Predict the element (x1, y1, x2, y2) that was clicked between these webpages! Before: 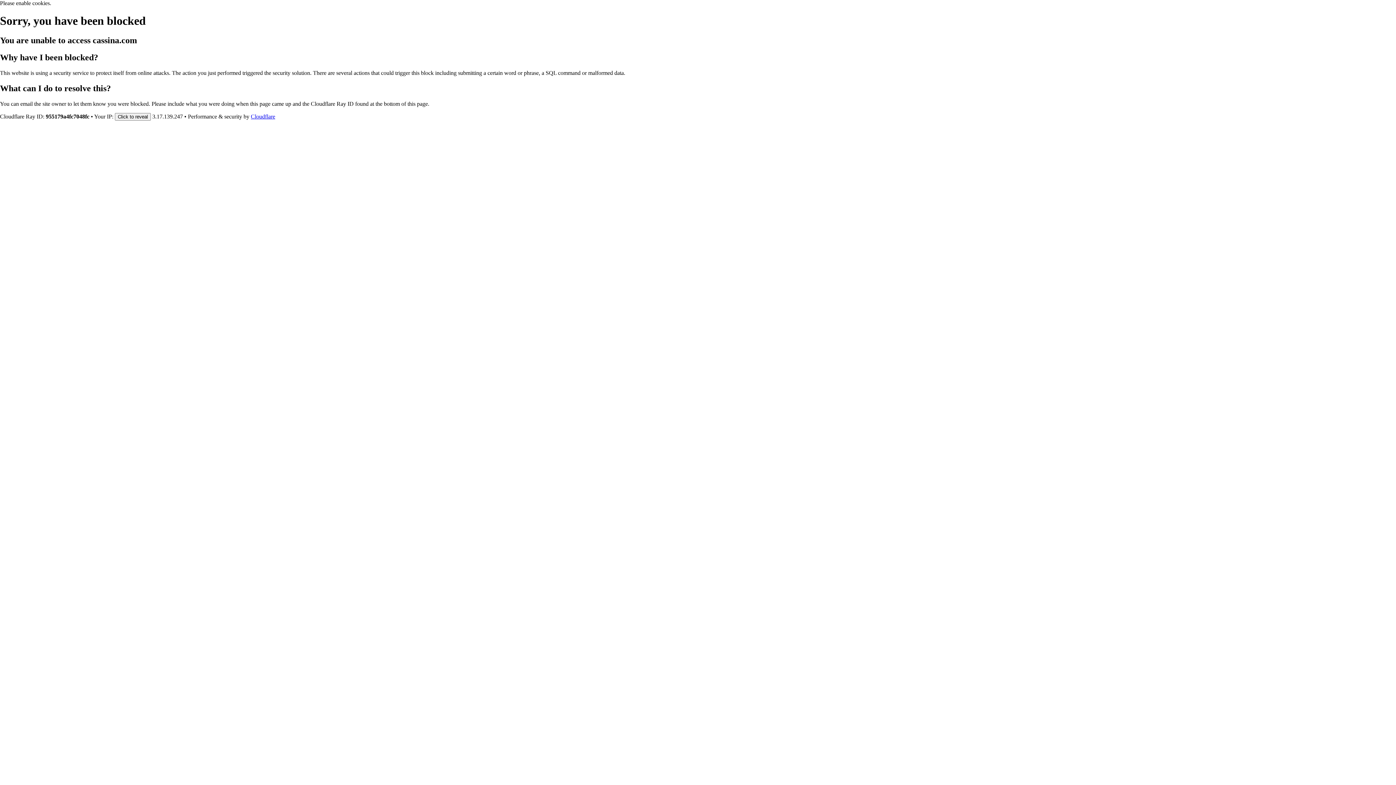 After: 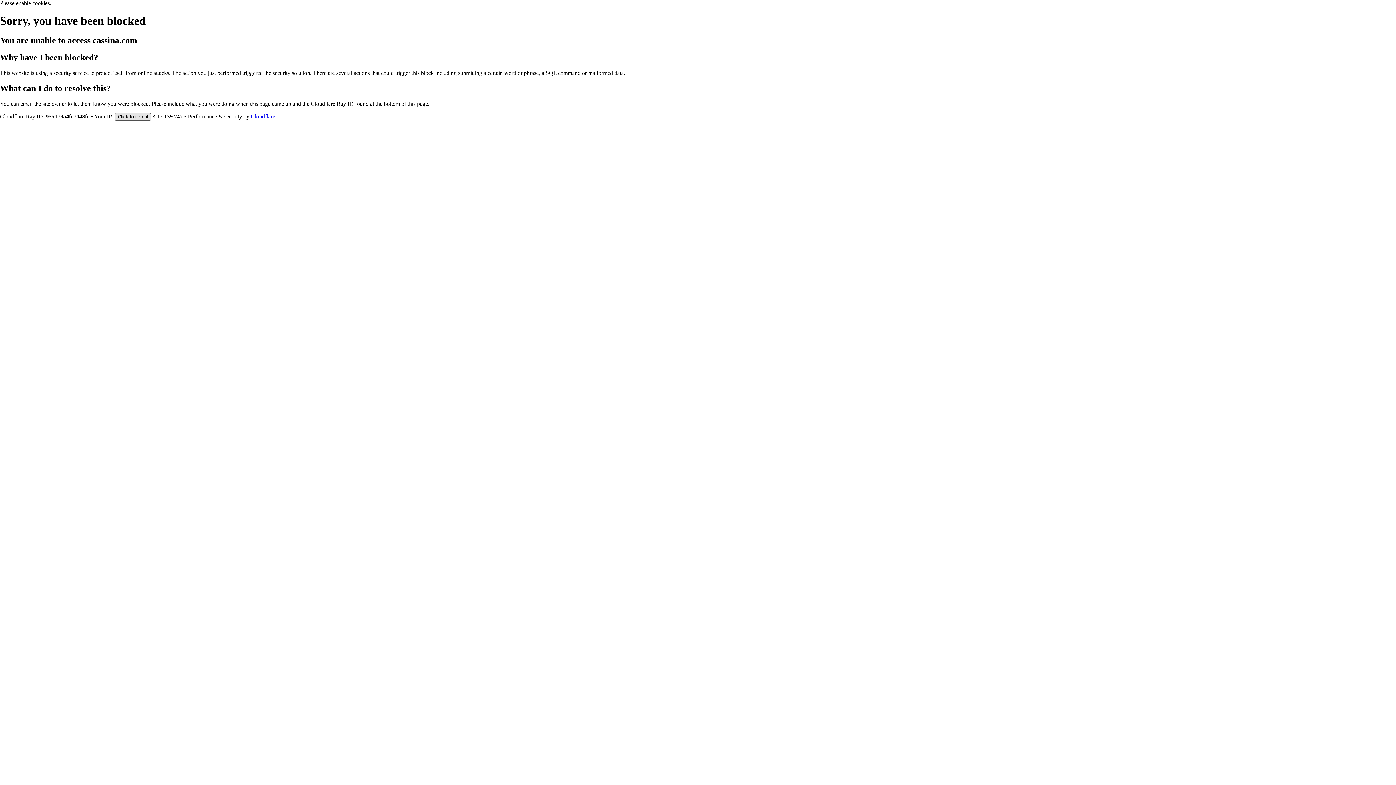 Action: bbox: (114, 112, 150, 120) label: Click to reveal